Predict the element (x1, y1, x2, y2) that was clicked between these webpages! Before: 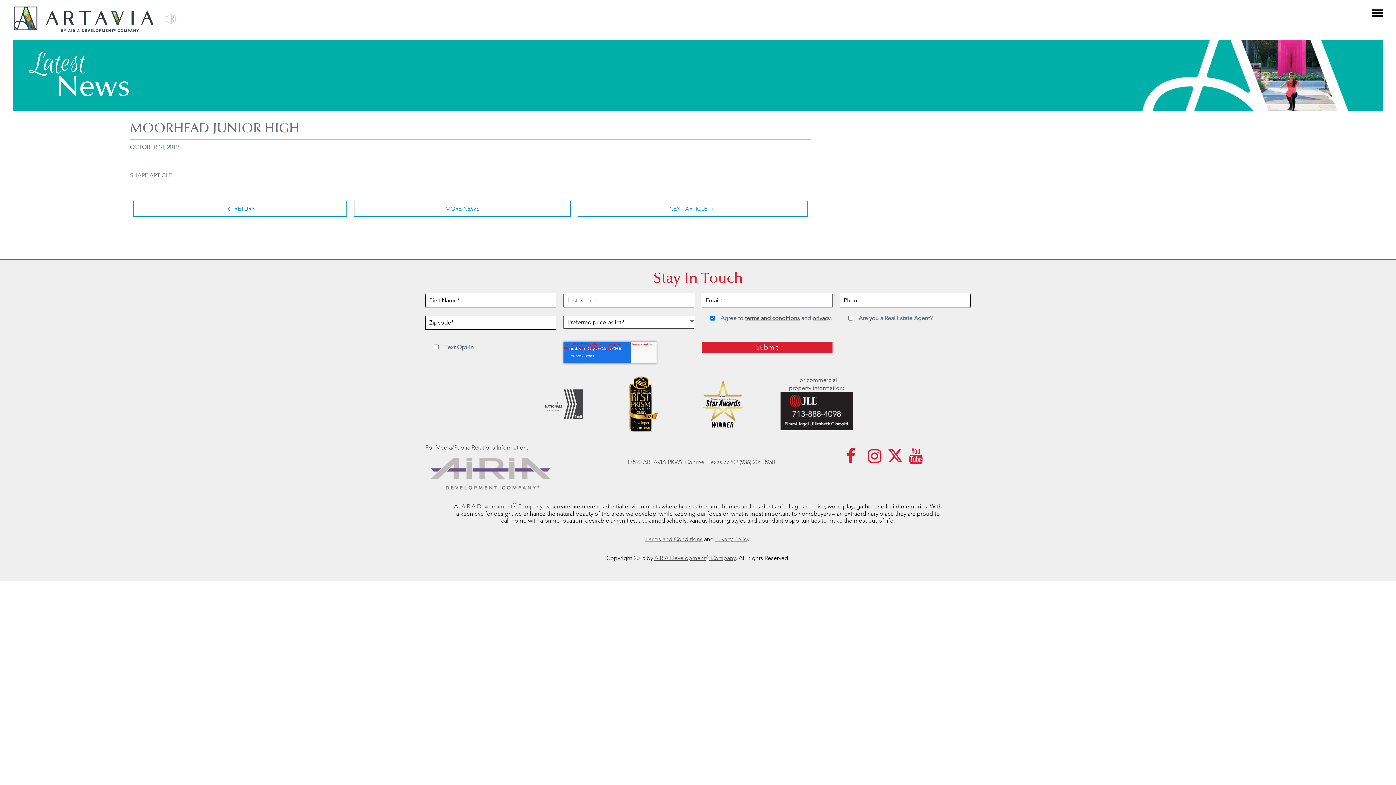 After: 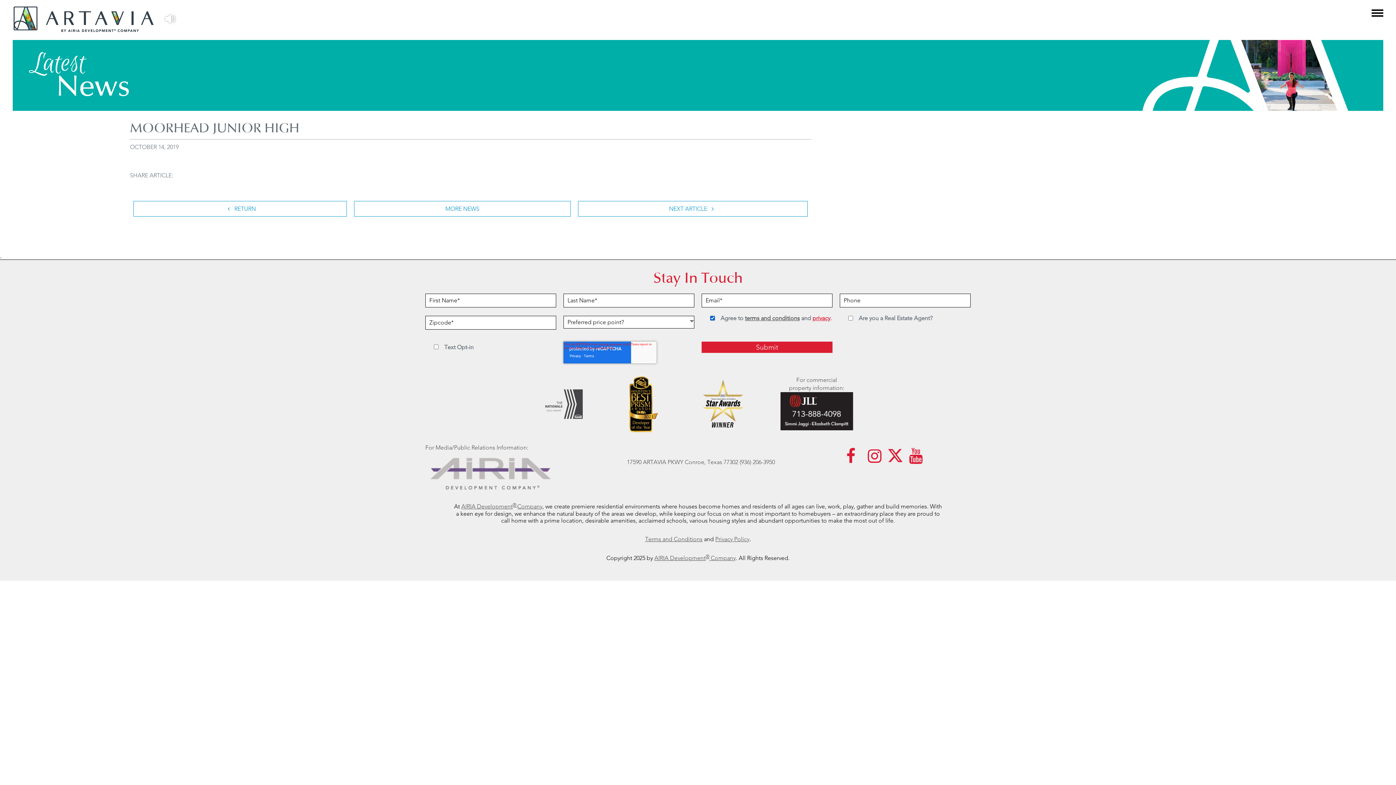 Action: bbox: (812, 314, 830, 321) label: privacy